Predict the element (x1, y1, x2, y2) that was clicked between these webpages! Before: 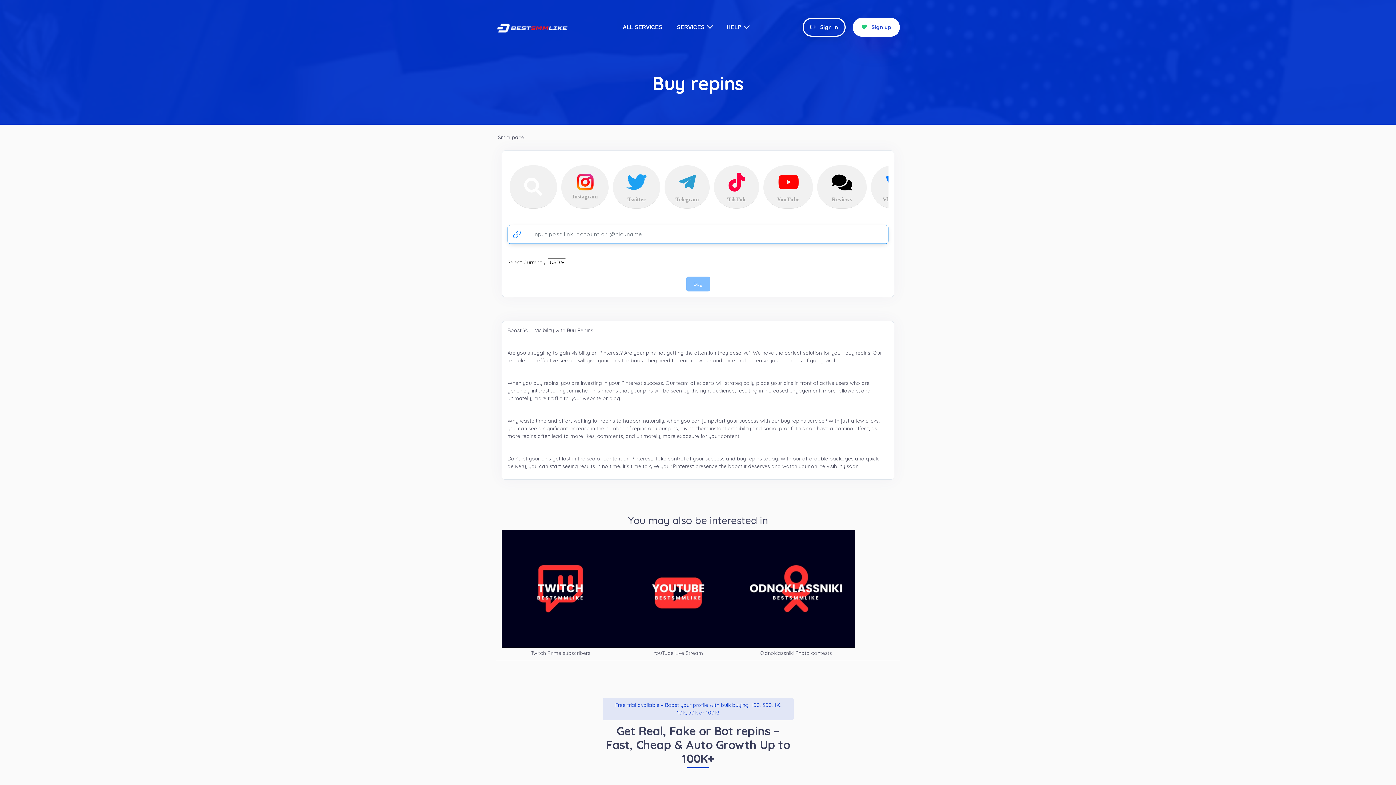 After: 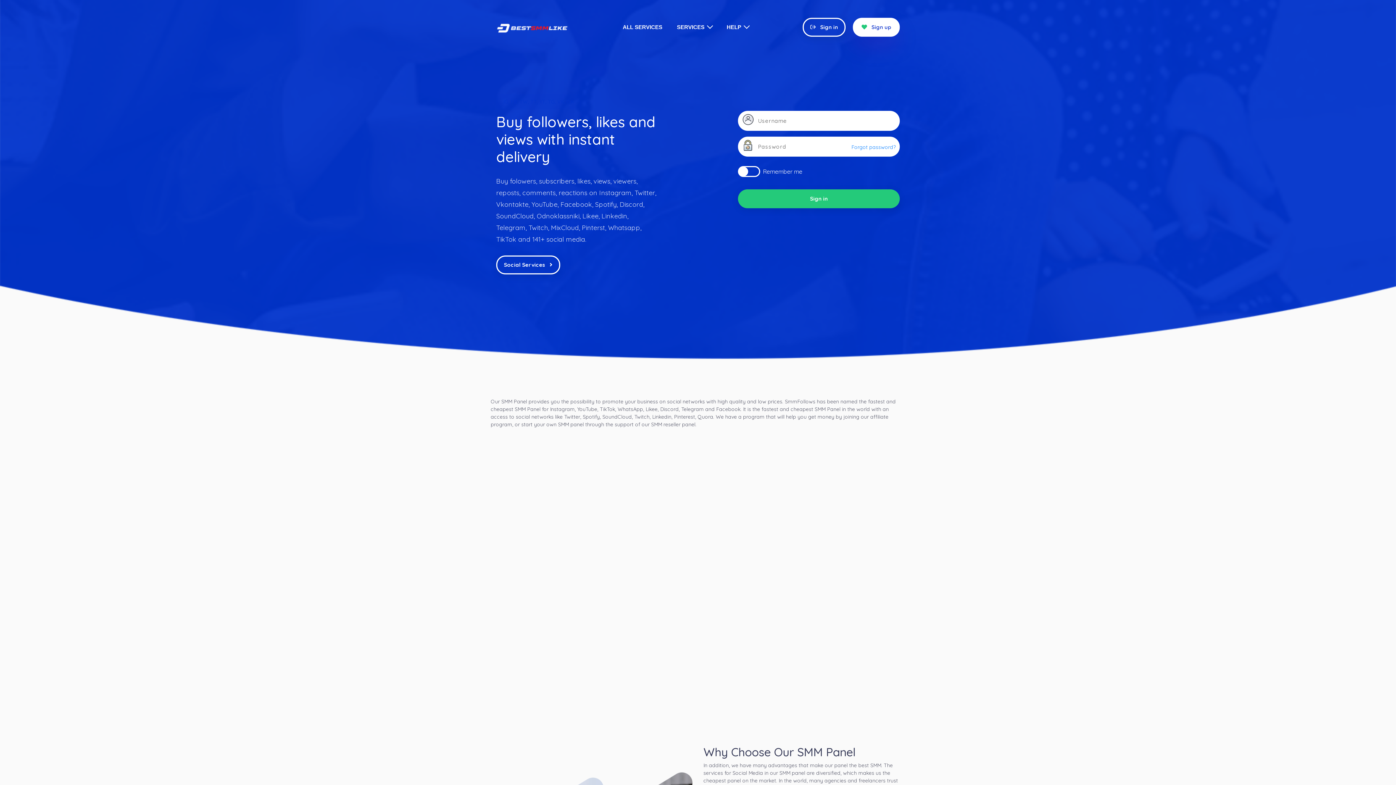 Action: label: Smm panel bbox: (498, 133, 525, 141)